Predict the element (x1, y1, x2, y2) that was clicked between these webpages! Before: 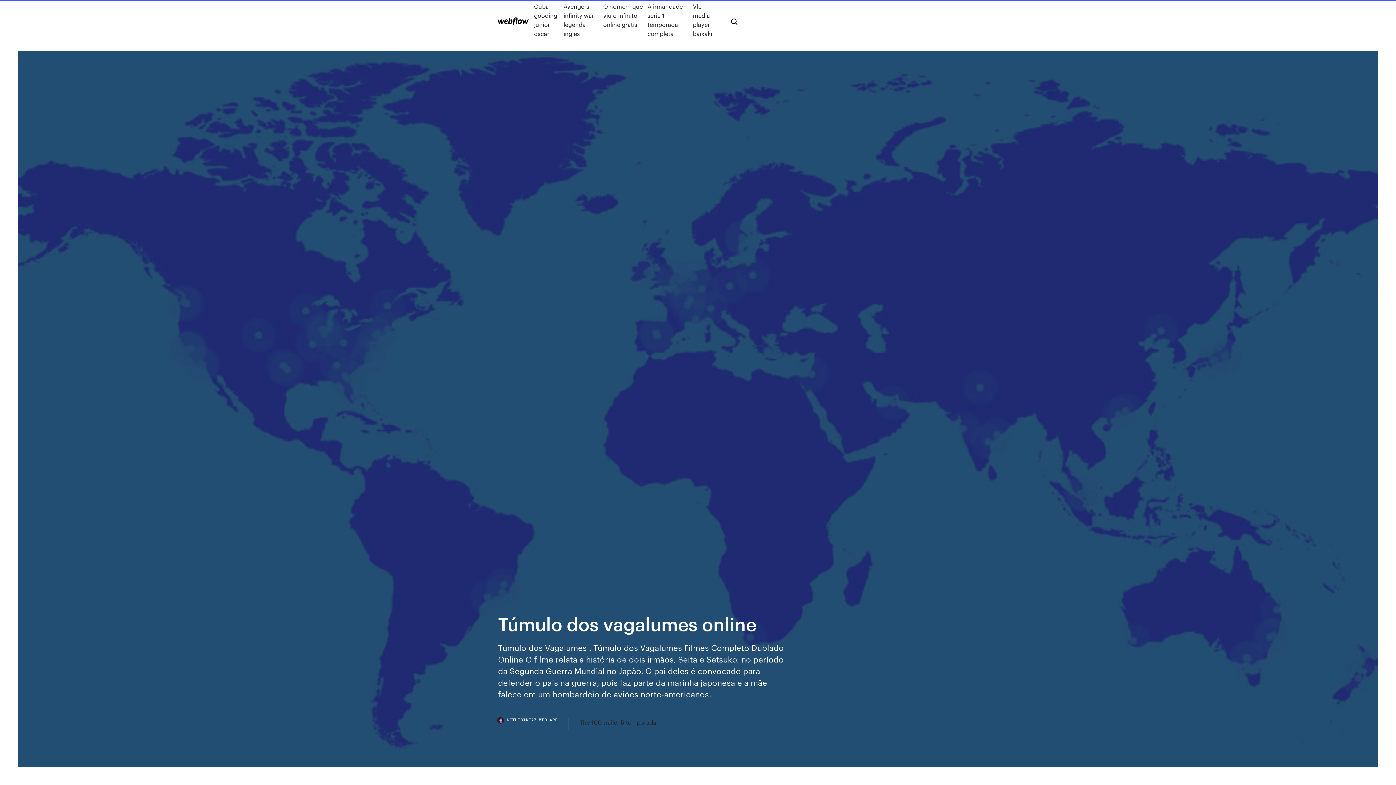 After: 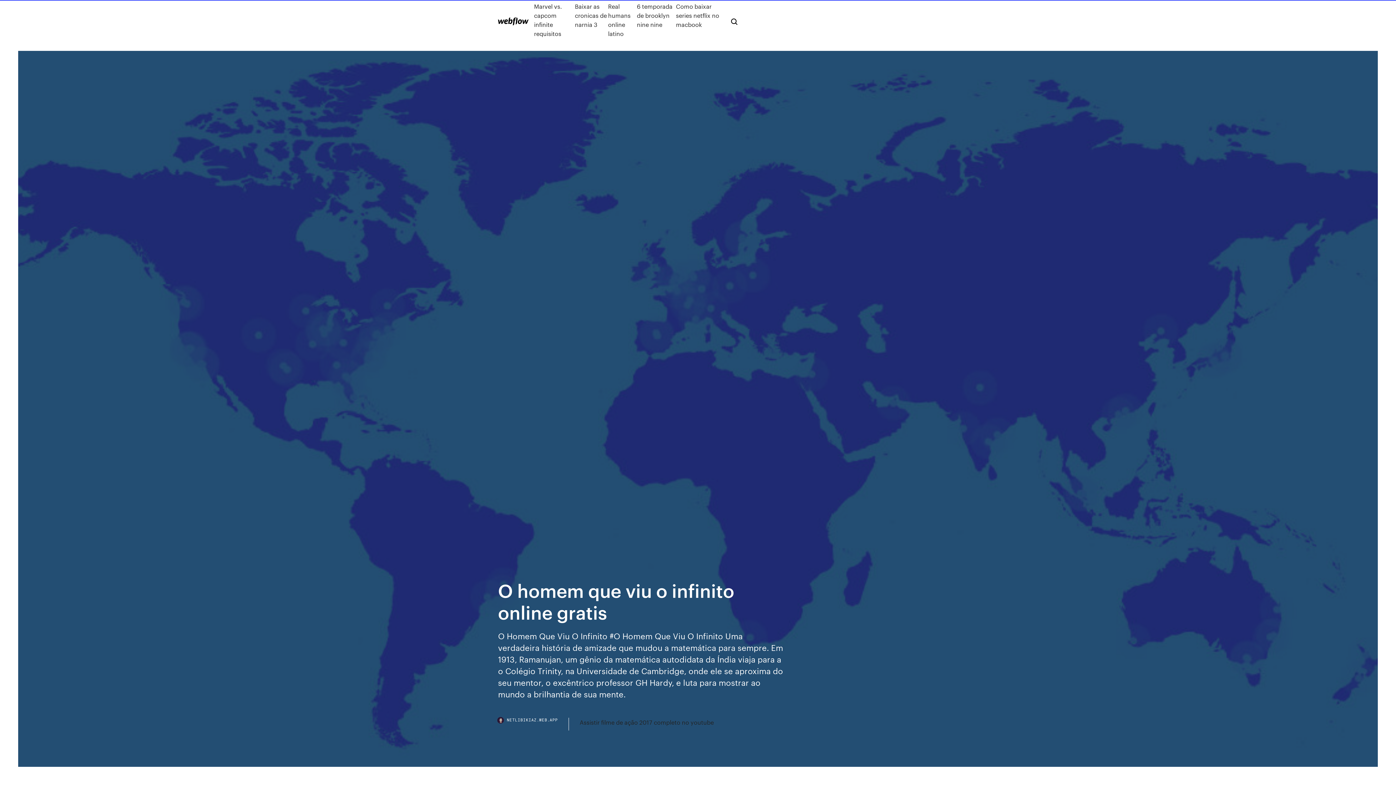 Action: label: O homem que viu o infinito online gratis bbox: (603, 1, 647, 38)